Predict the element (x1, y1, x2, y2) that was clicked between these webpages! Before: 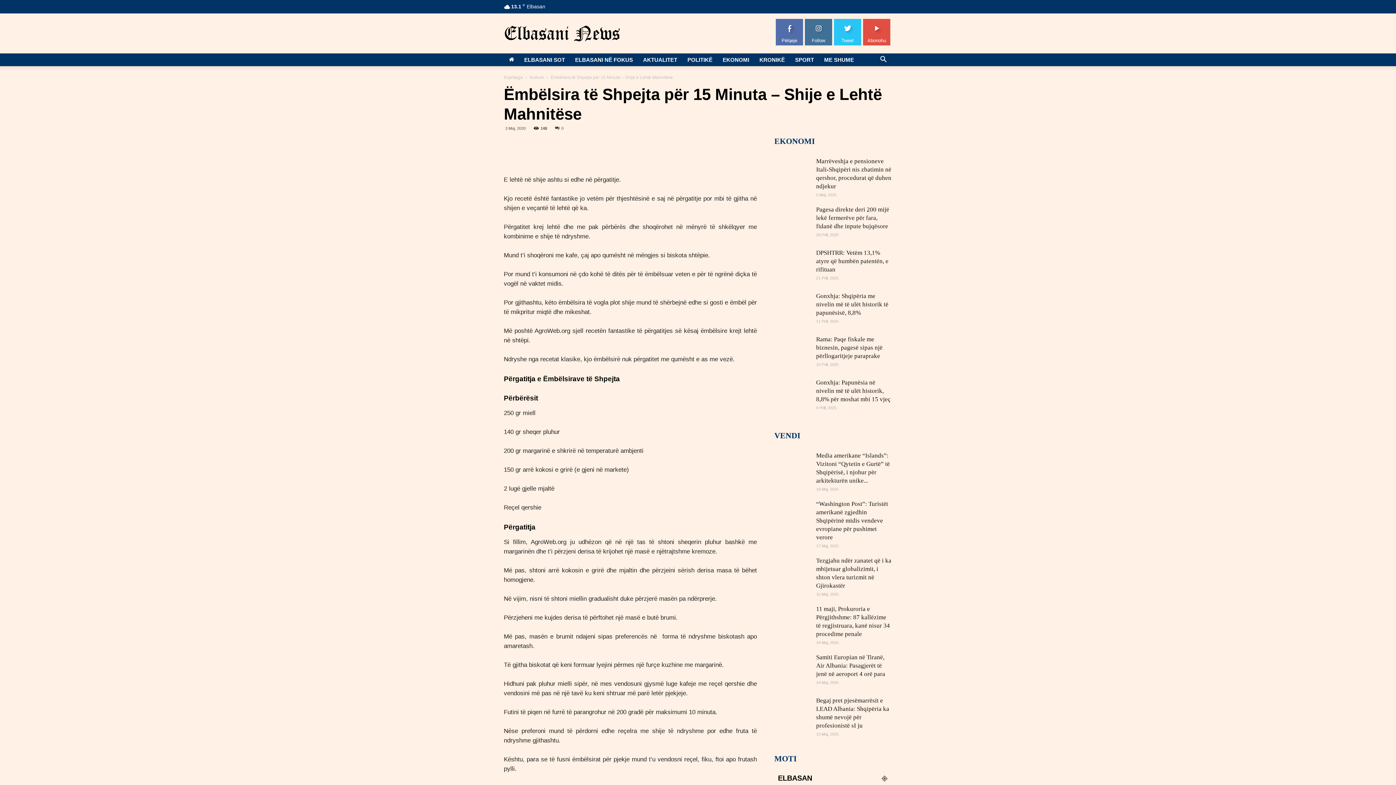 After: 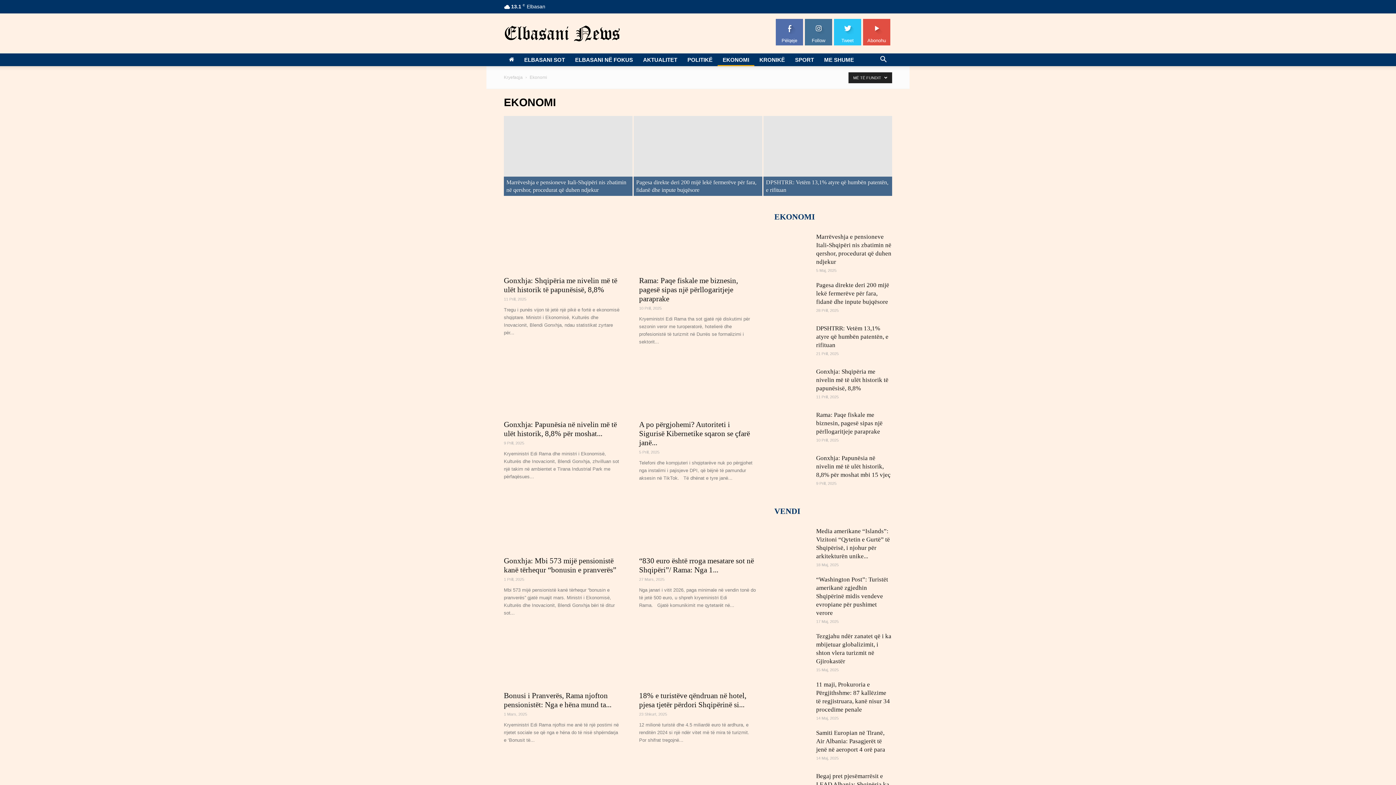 Action: bbox: (717, 53, 754, 66) label: EKONOMI